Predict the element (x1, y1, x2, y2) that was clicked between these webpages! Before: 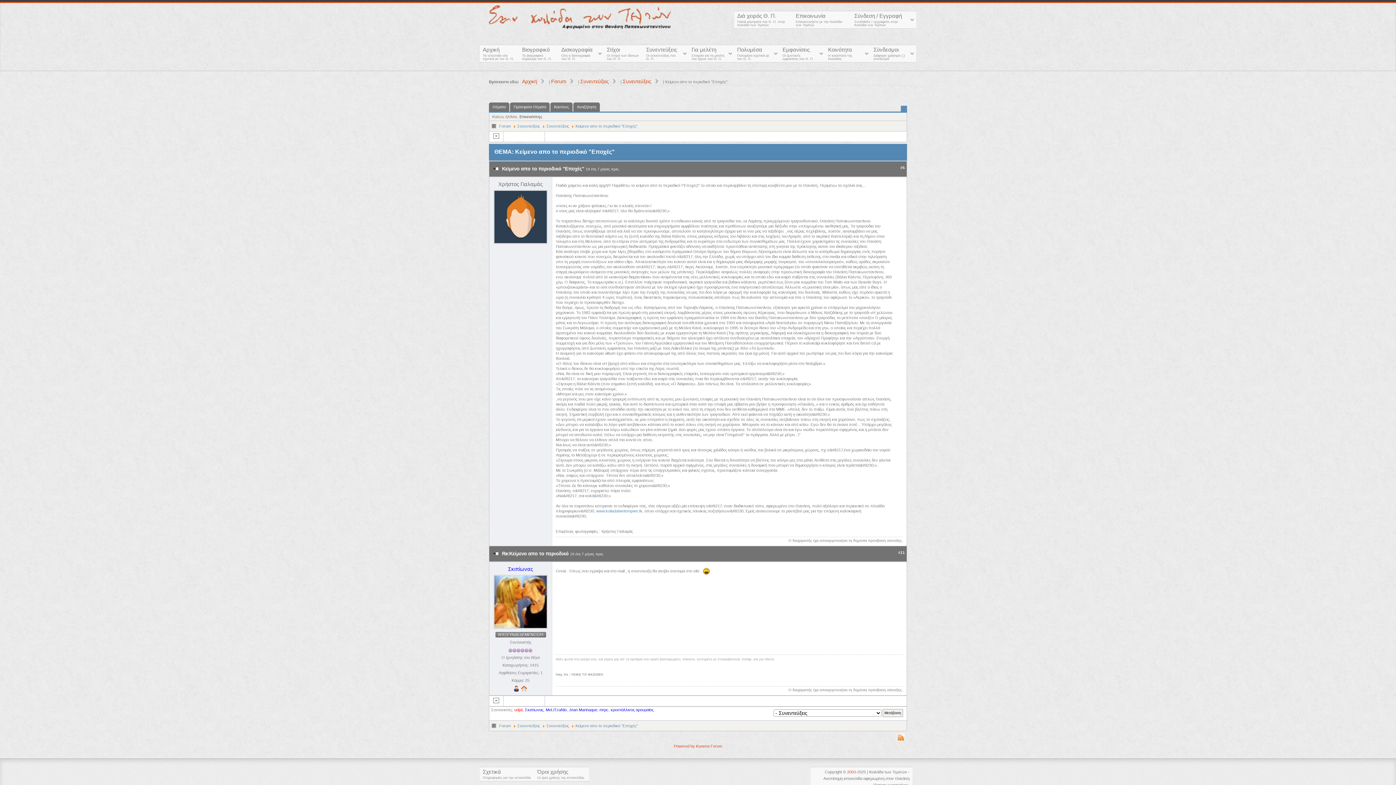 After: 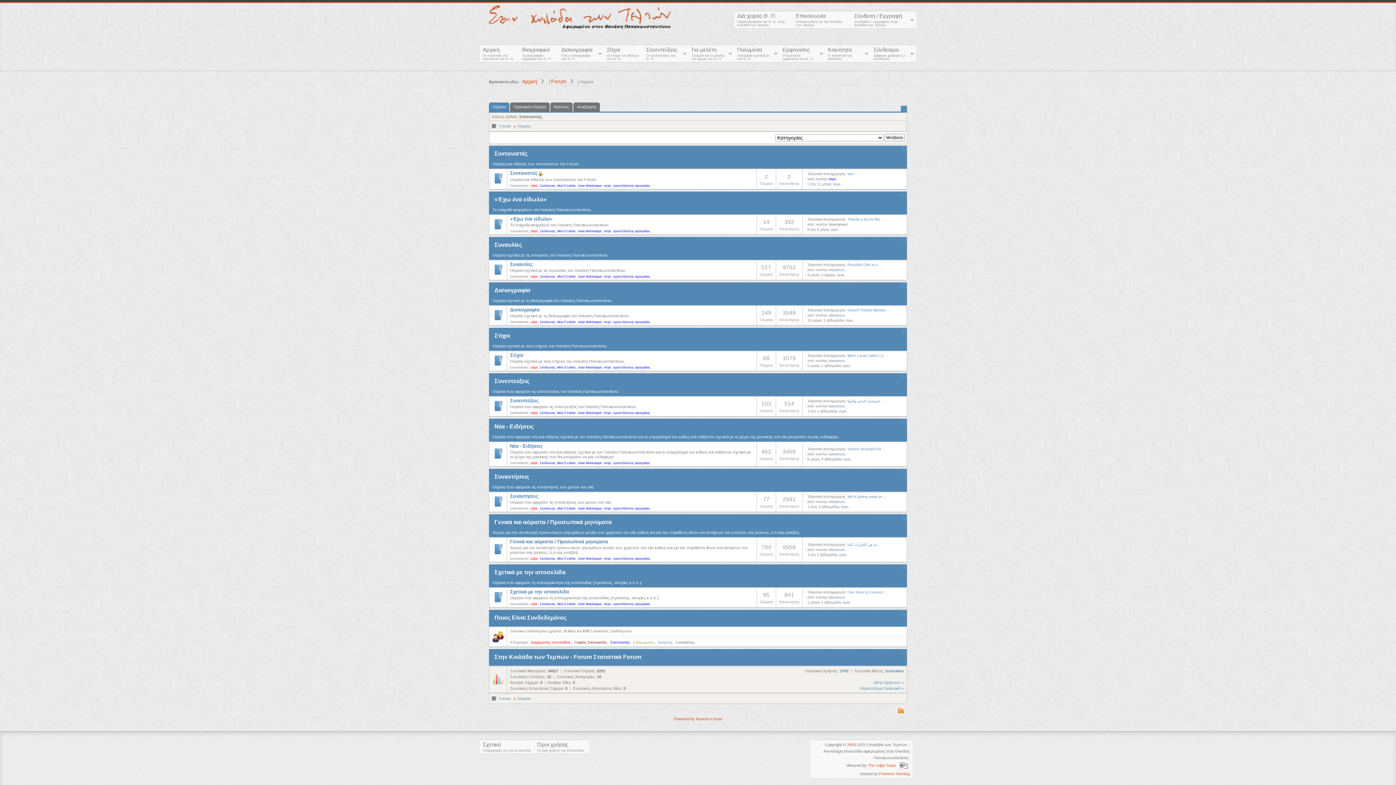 Action: bbox: (499, 723, 510, 728) label: Forum